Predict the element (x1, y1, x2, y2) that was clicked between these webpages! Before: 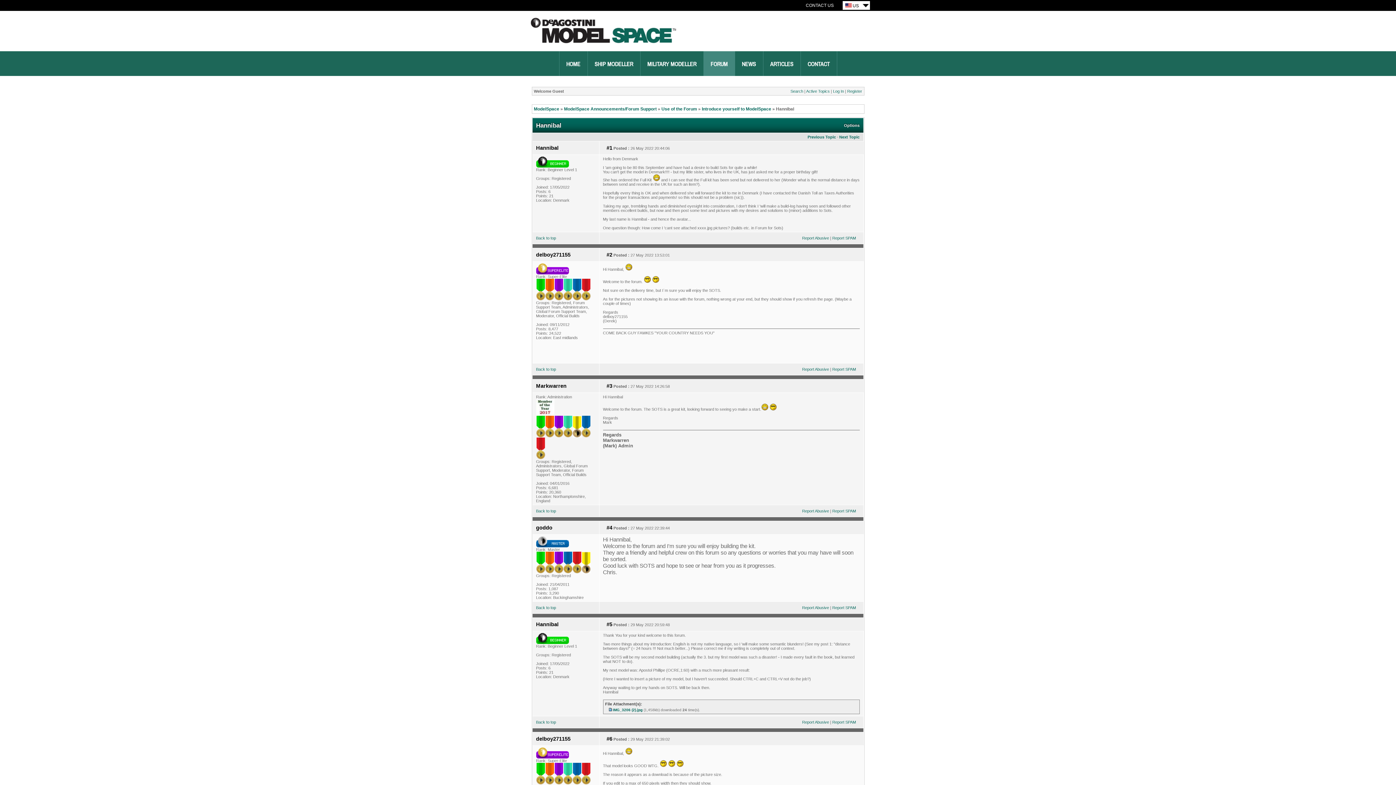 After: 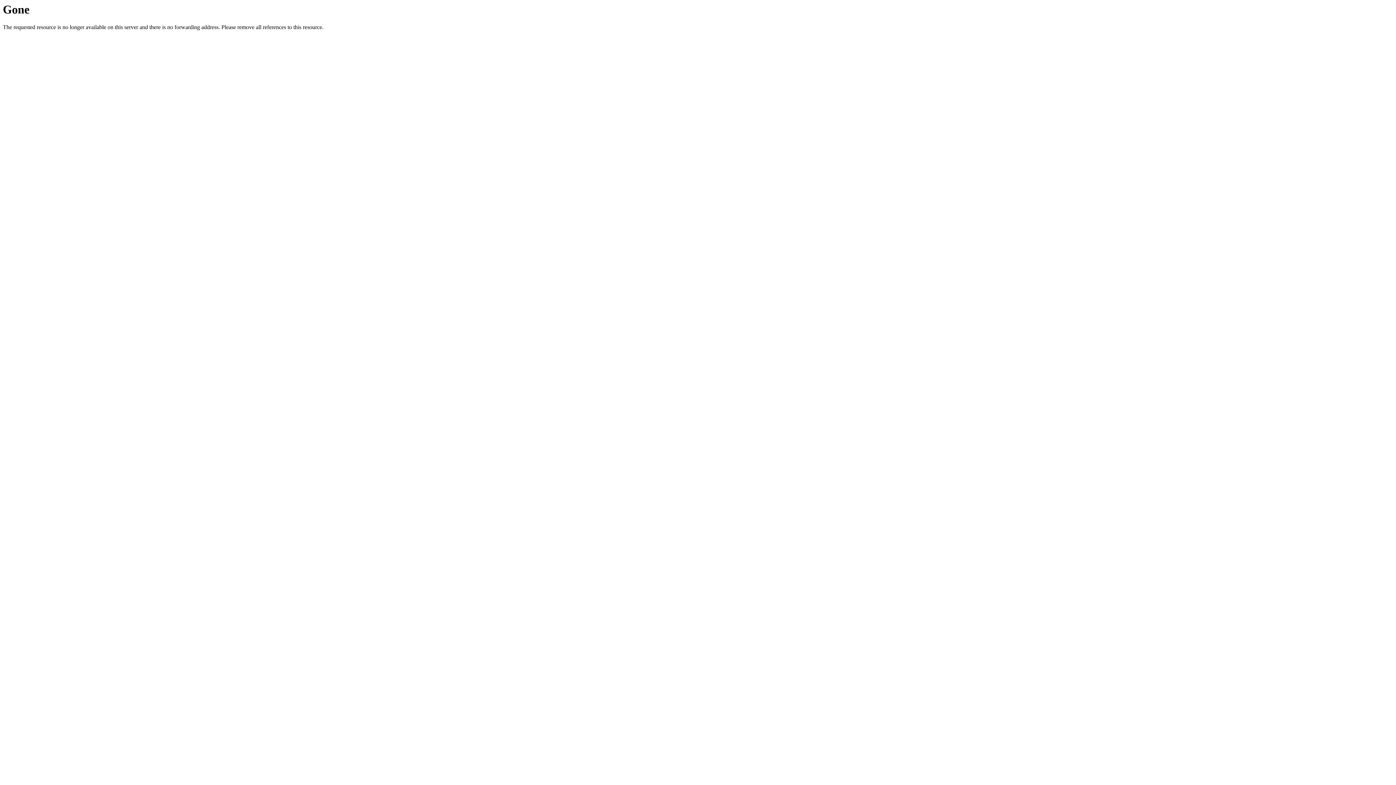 Action: label: NEWS bbox: (735, 51, 763, 76)